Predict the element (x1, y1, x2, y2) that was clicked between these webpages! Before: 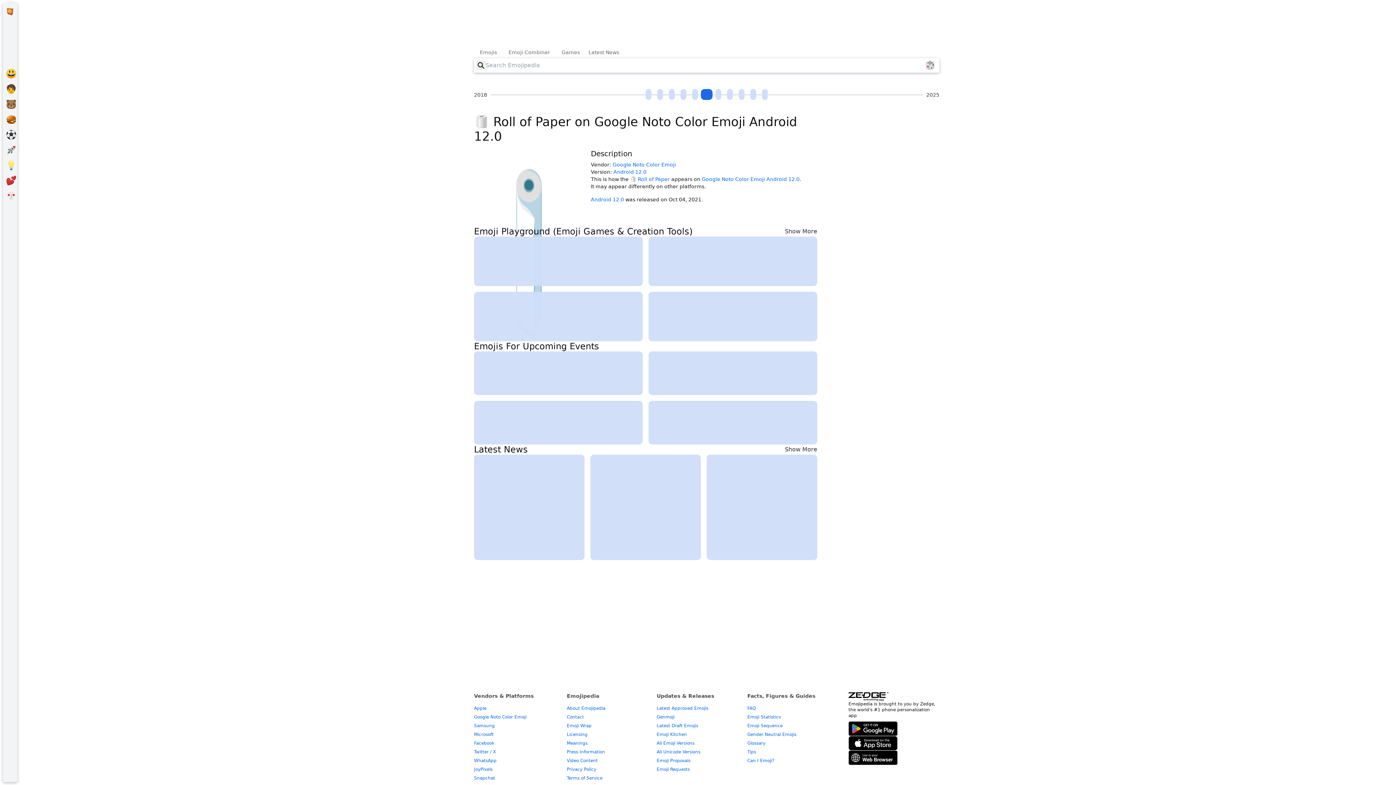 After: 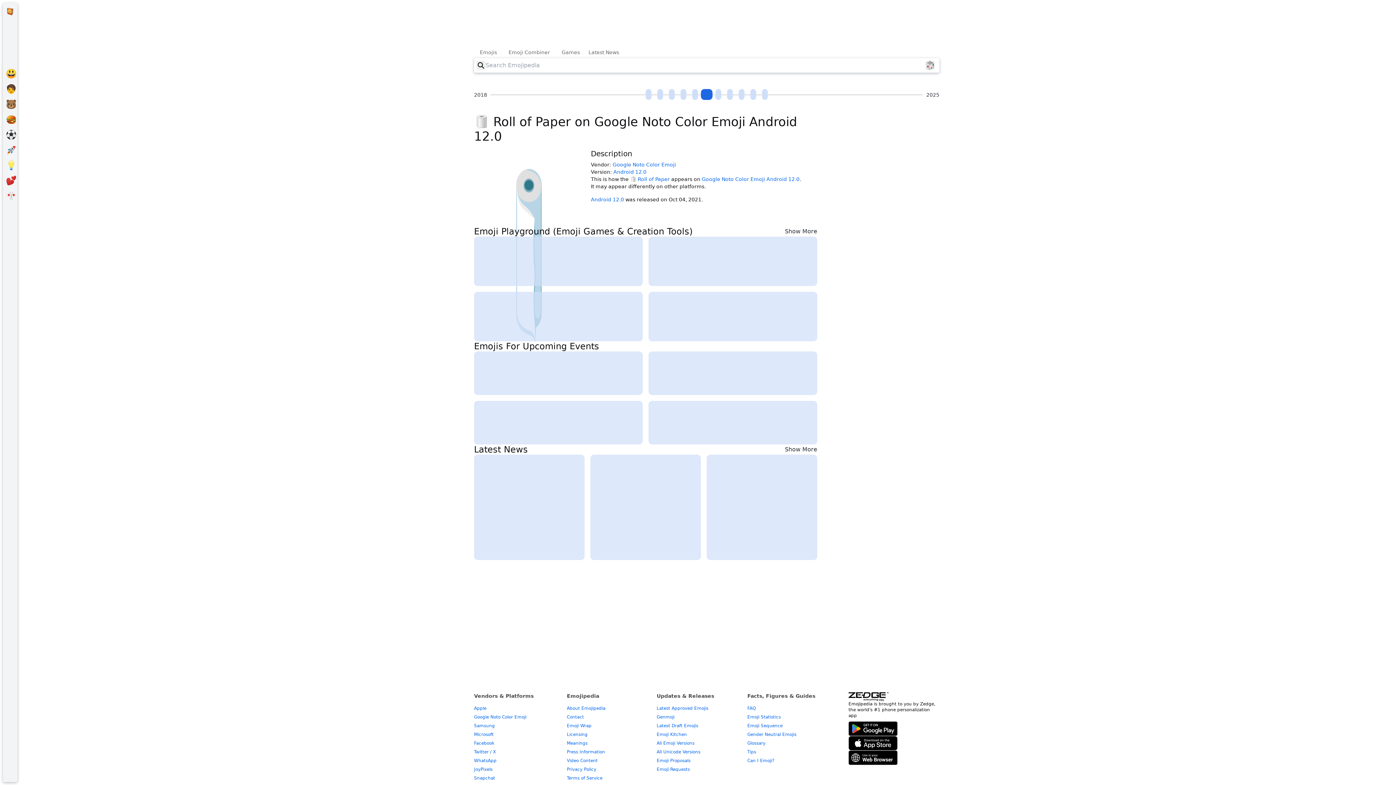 Action: bbox: (848, 721, 897, 736)